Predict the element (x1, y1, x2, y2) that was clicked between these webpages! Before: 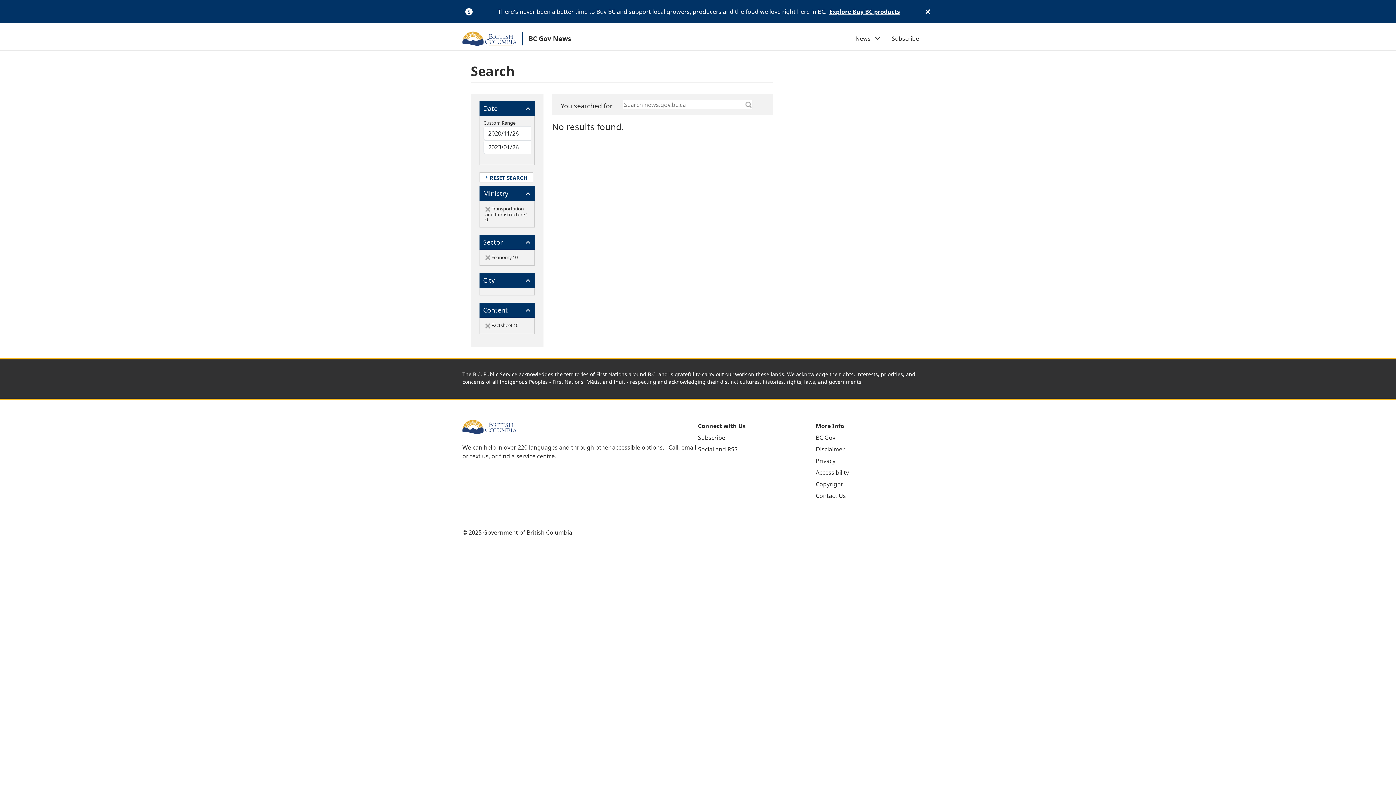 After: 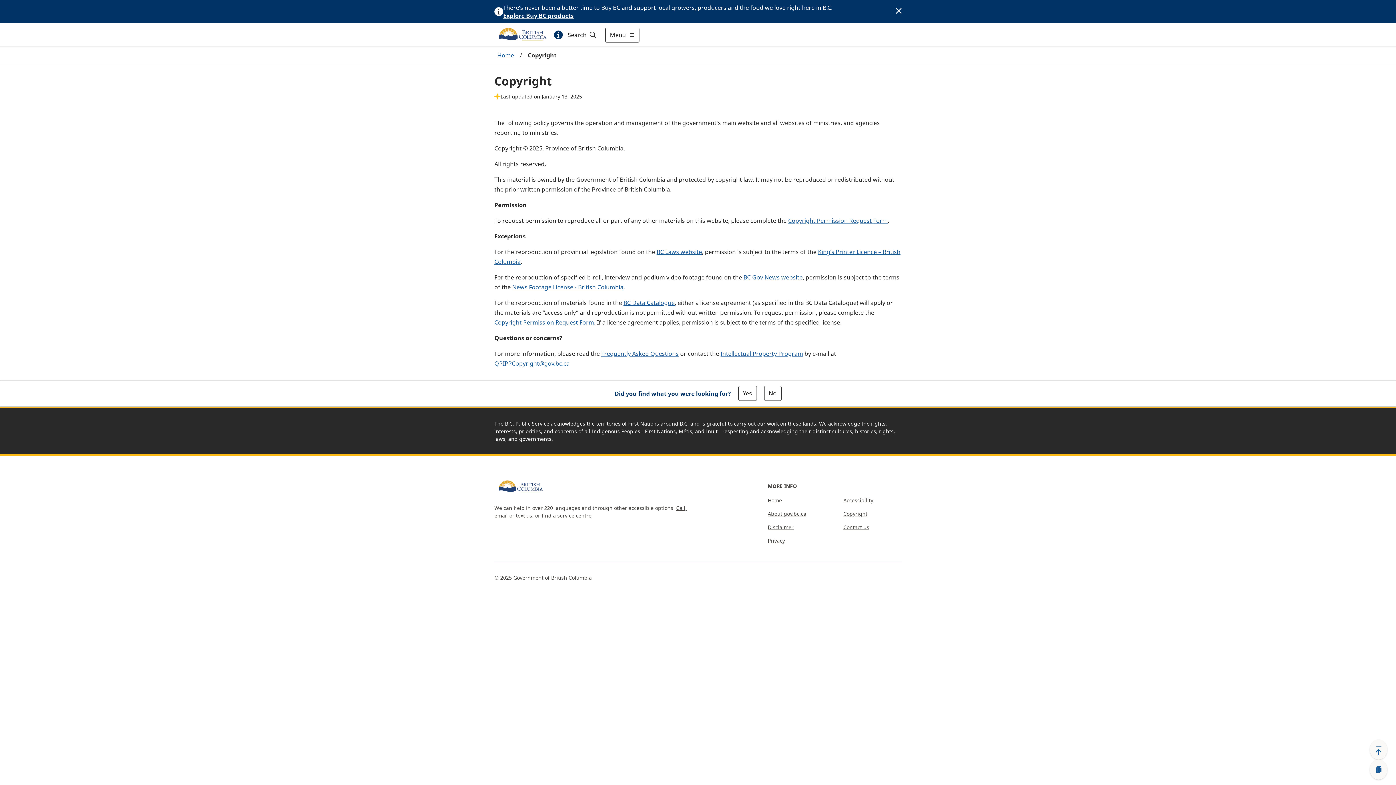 Action: bbox: (816, 480, 843, 488) label: Copyright